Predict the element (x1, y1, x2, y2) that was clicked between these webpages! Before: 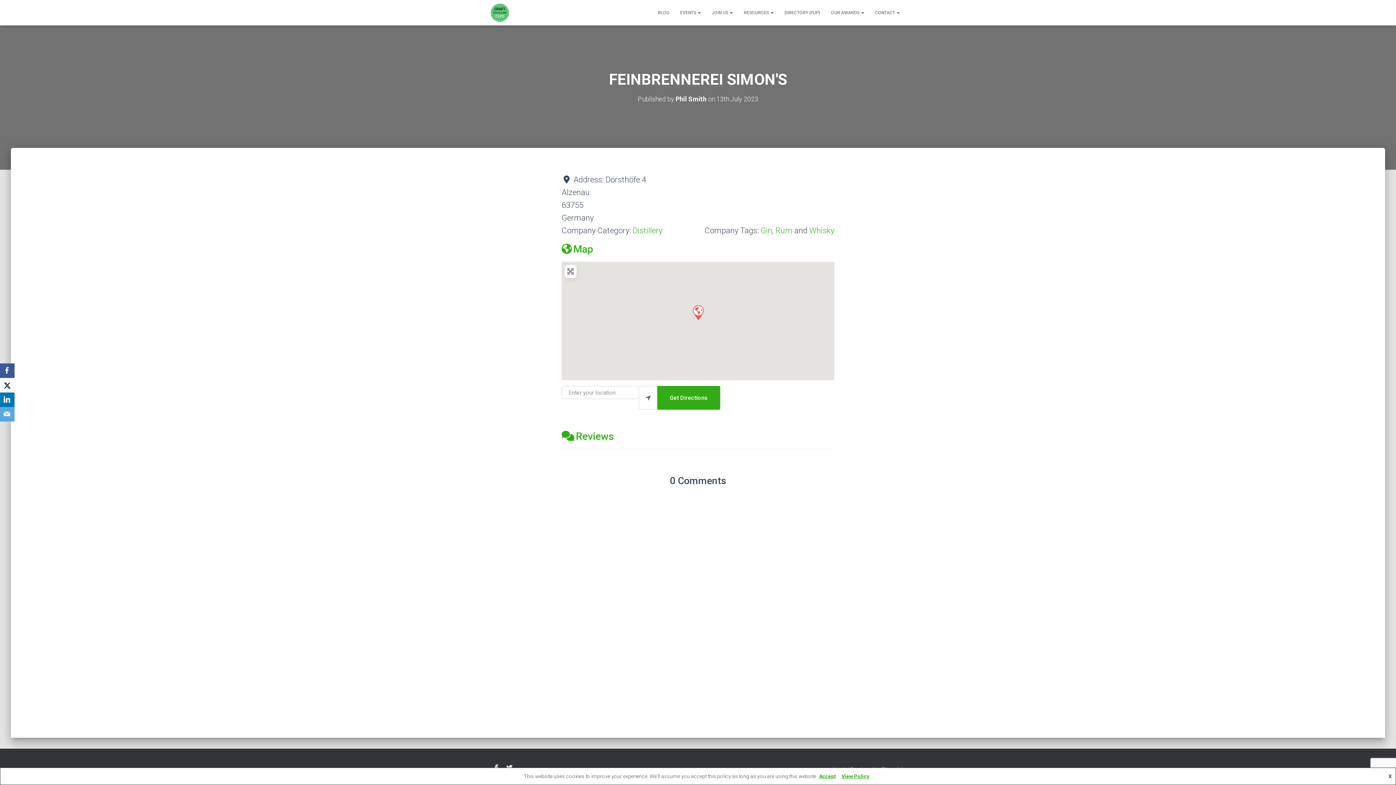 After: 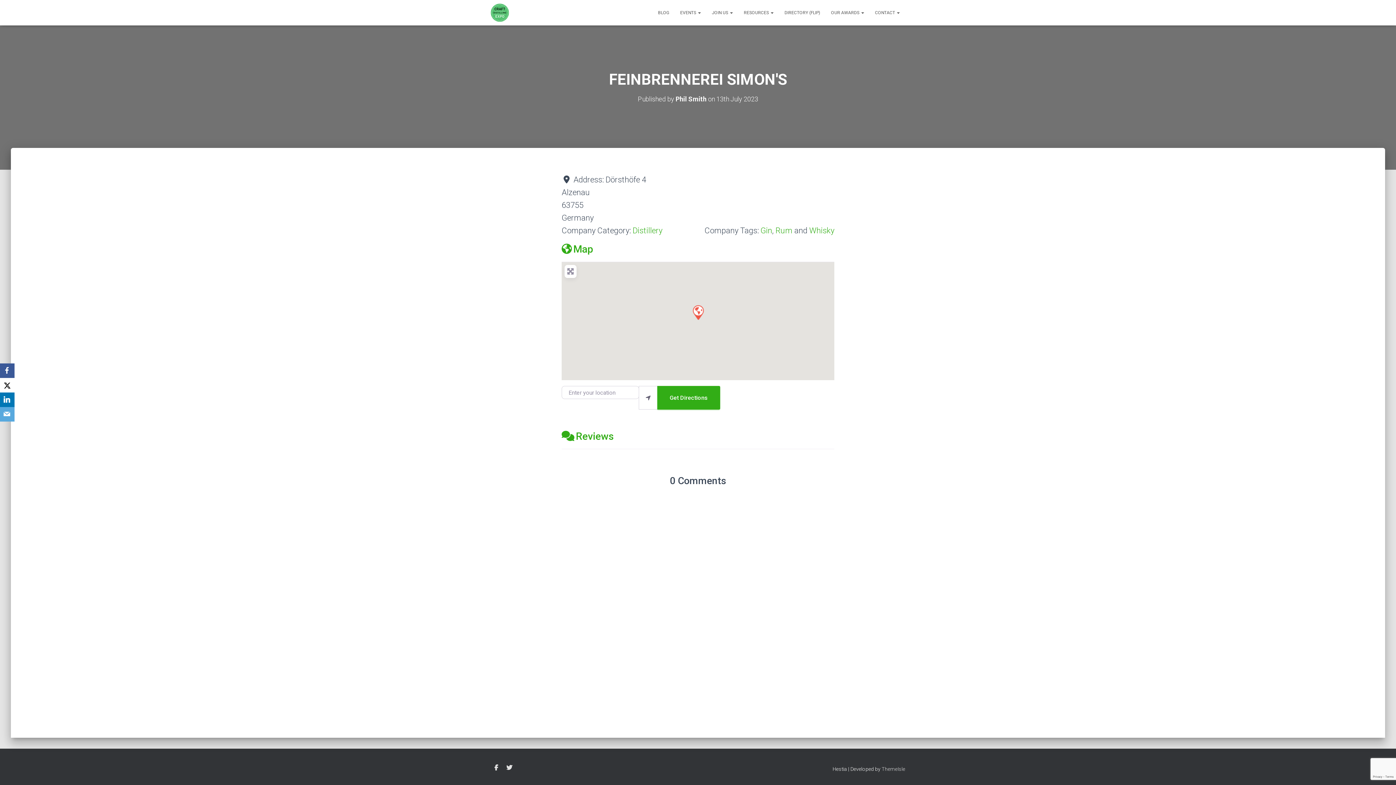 Action: label: Accept bbox: (816, 773, 838, 779)